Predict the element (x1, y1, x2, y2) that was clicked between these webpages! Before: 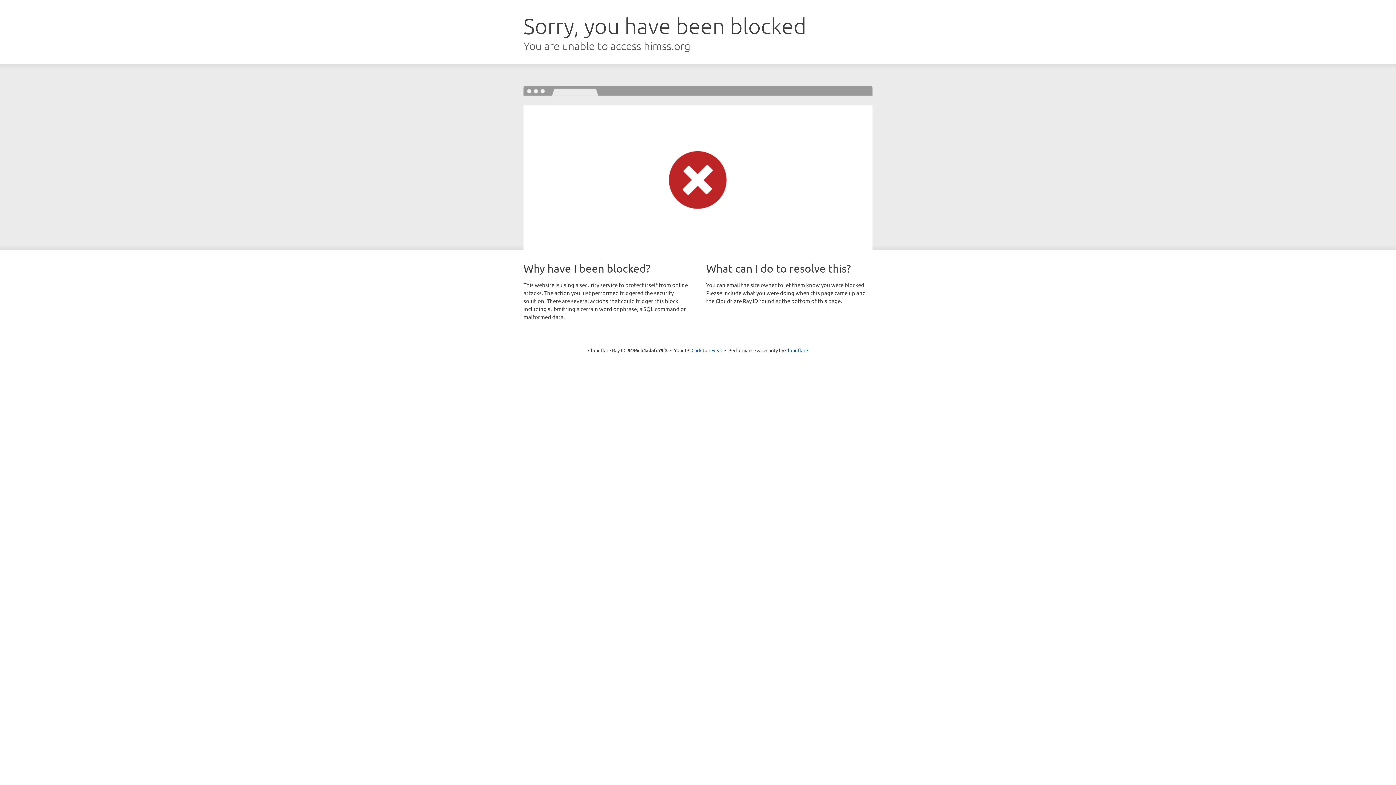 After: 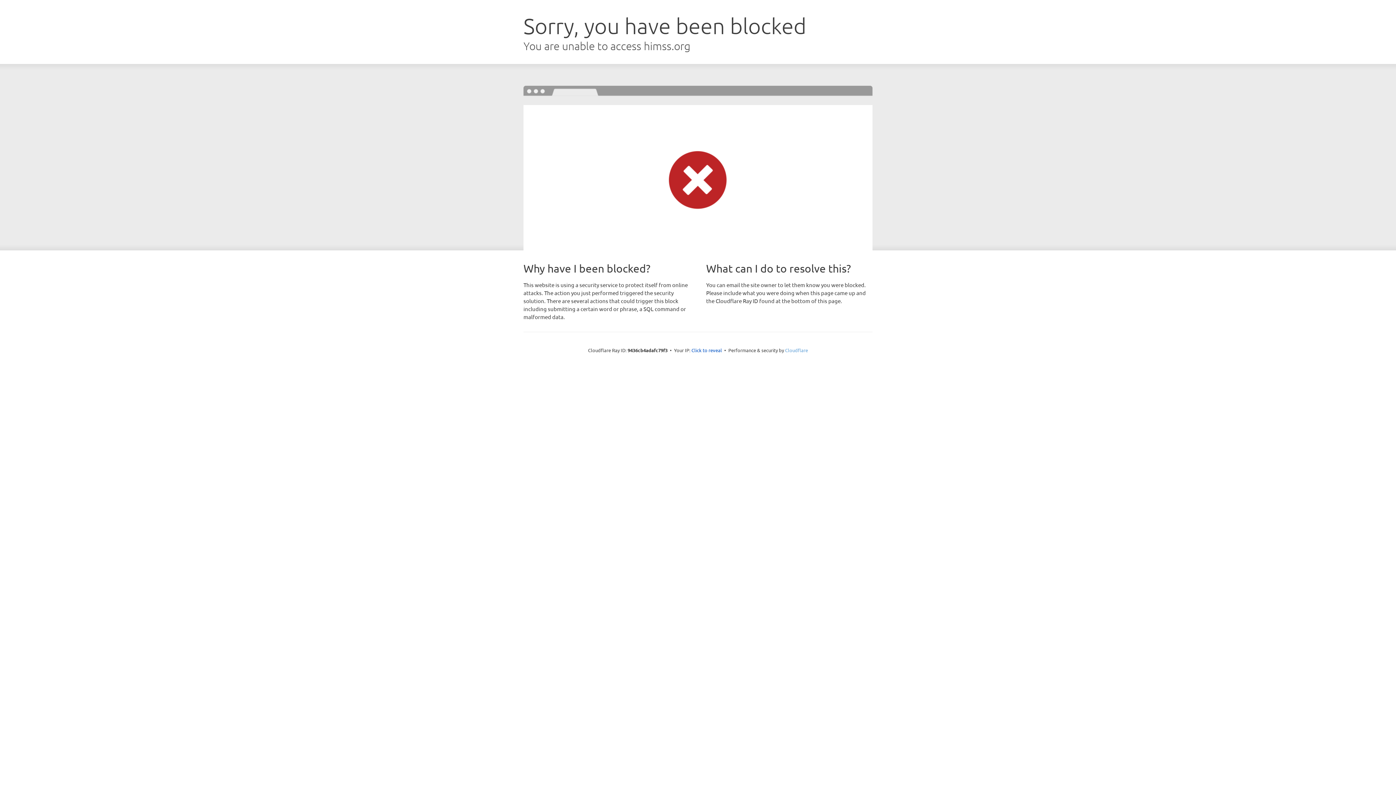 Action: bbox: (785, 347, 808, 353) label: Cloudflare